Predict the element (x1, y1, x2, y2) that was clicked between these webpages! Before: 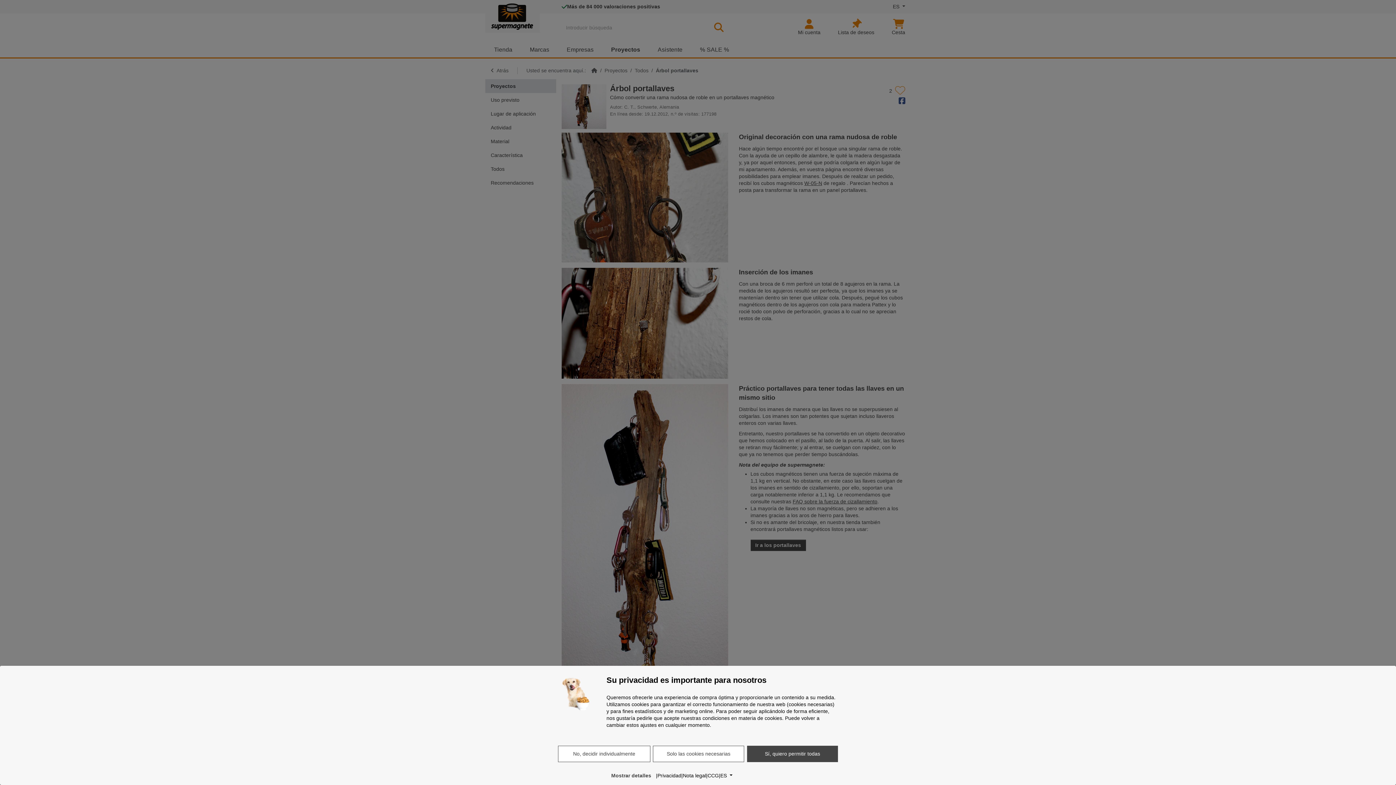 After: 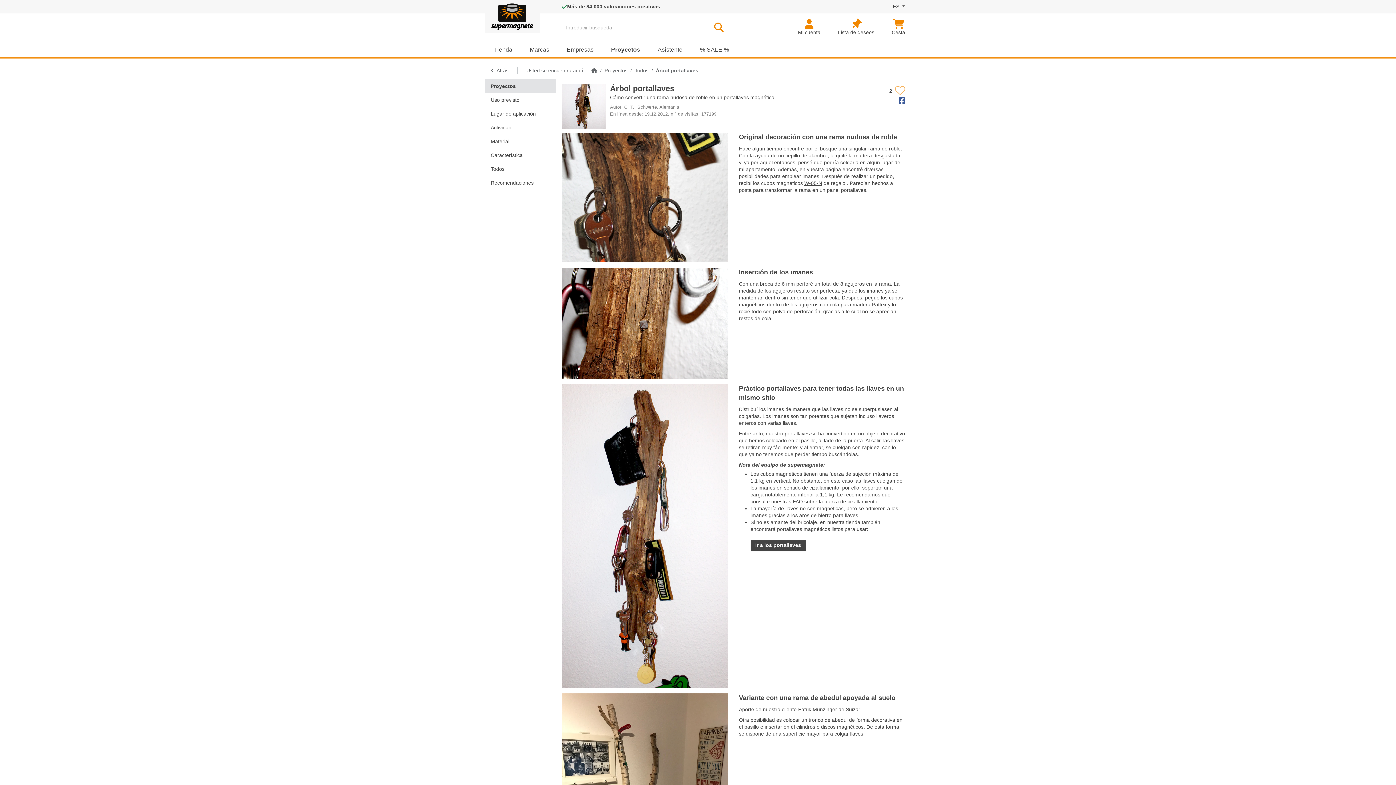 Action: label: Sí, quiero permitir todas bbox: (747, 746, 838, 762)